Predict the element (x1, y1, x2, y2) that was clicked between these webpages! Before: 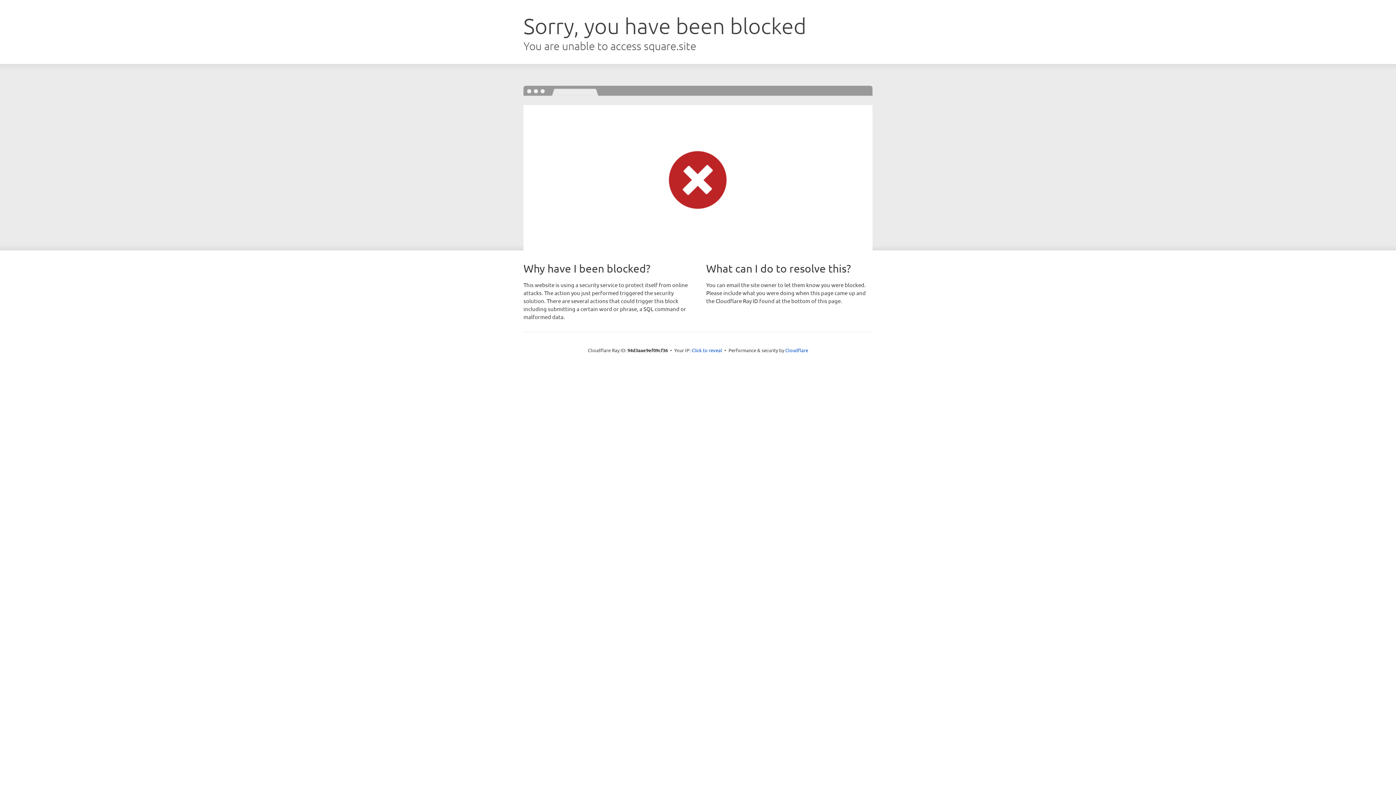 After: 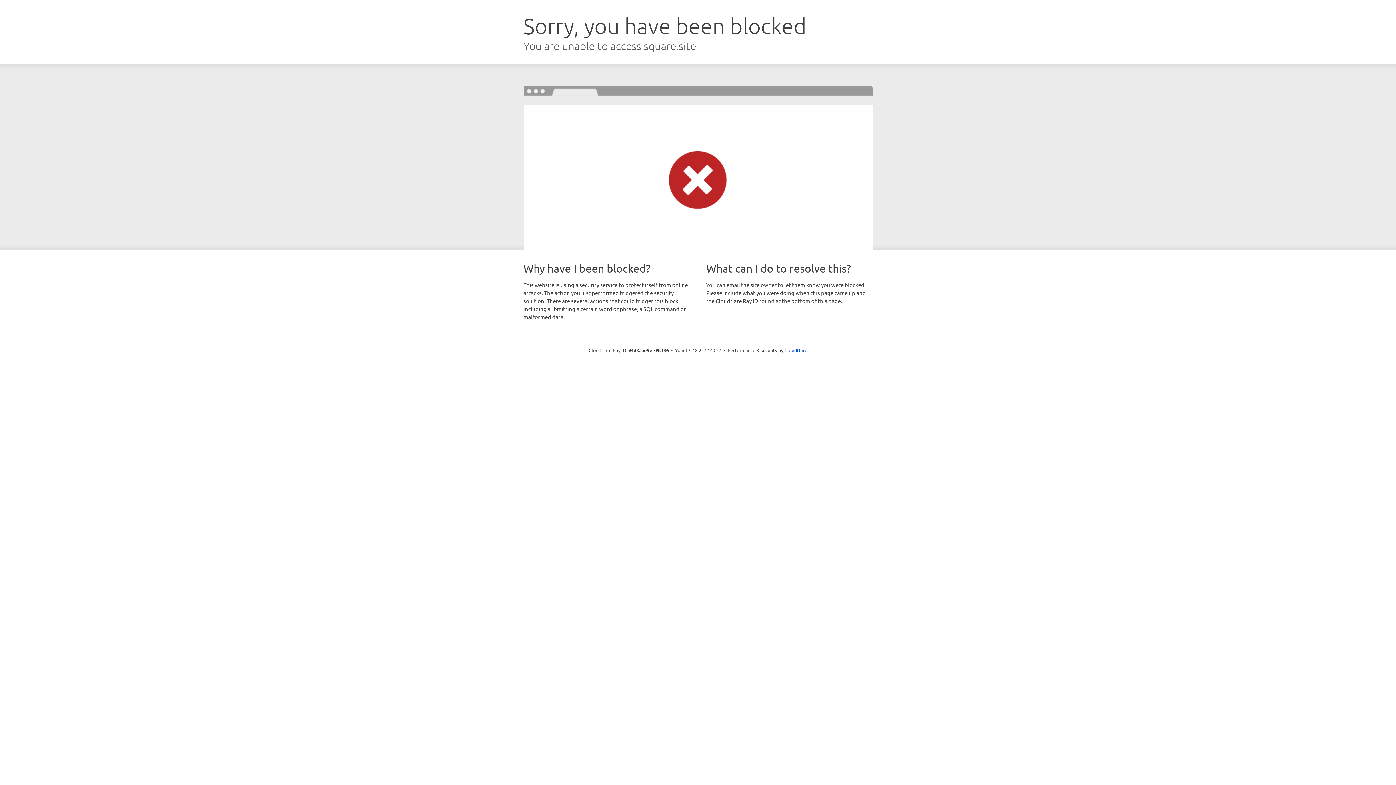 Action: bbox: (691, 346, 722, 353) label: Click to reveal